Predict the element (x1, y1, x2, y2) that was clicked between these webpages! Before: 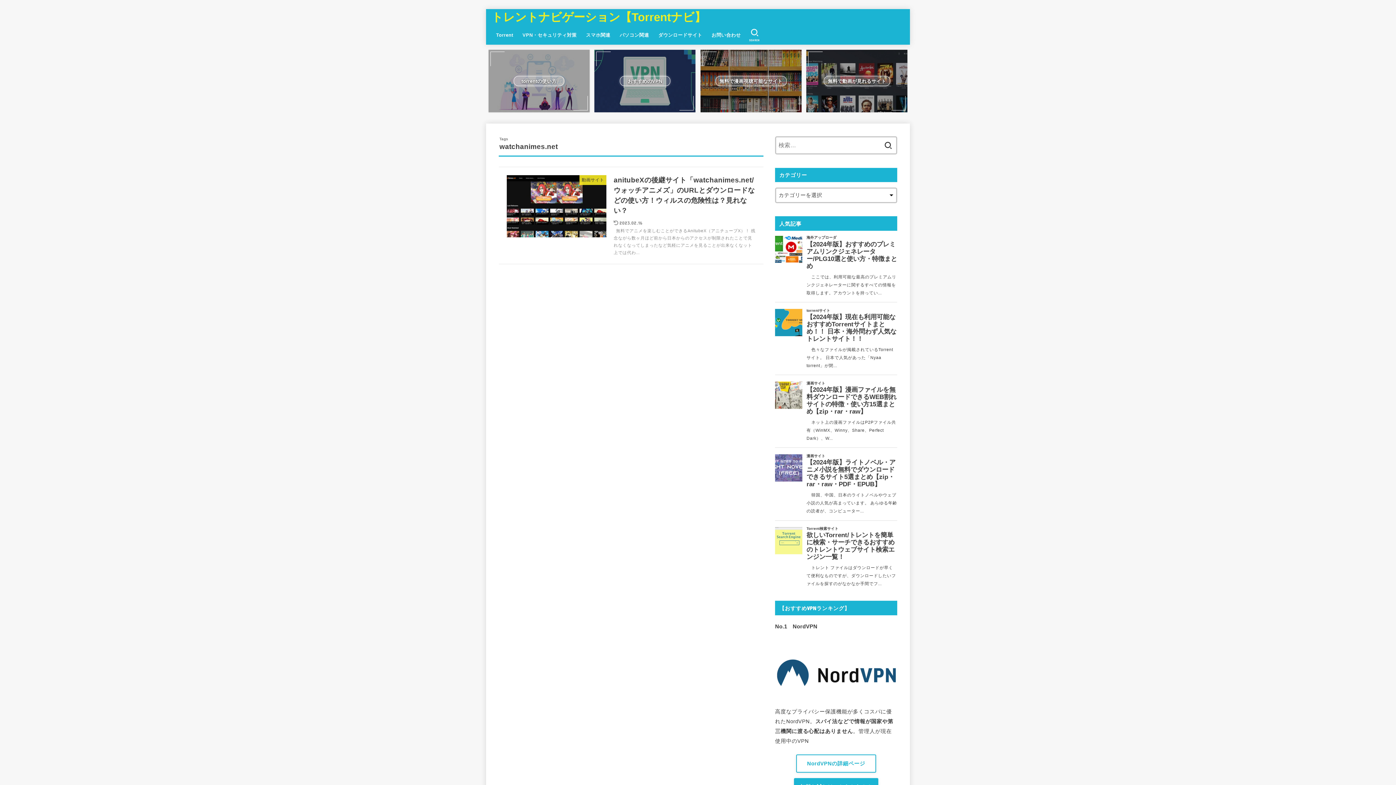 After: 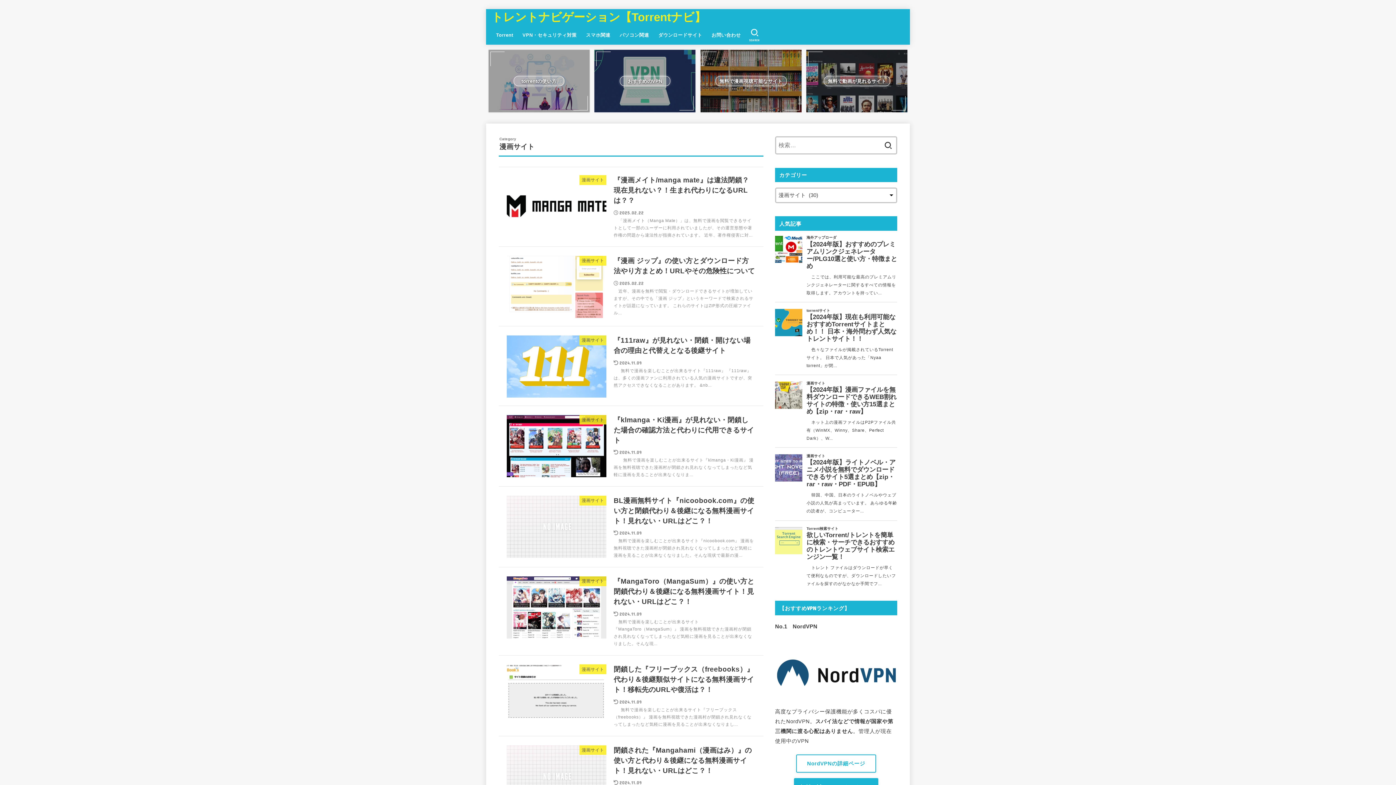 Action: bbox: (700, 49, 801, 112) label: 無料で漫画視聴可能なサイト